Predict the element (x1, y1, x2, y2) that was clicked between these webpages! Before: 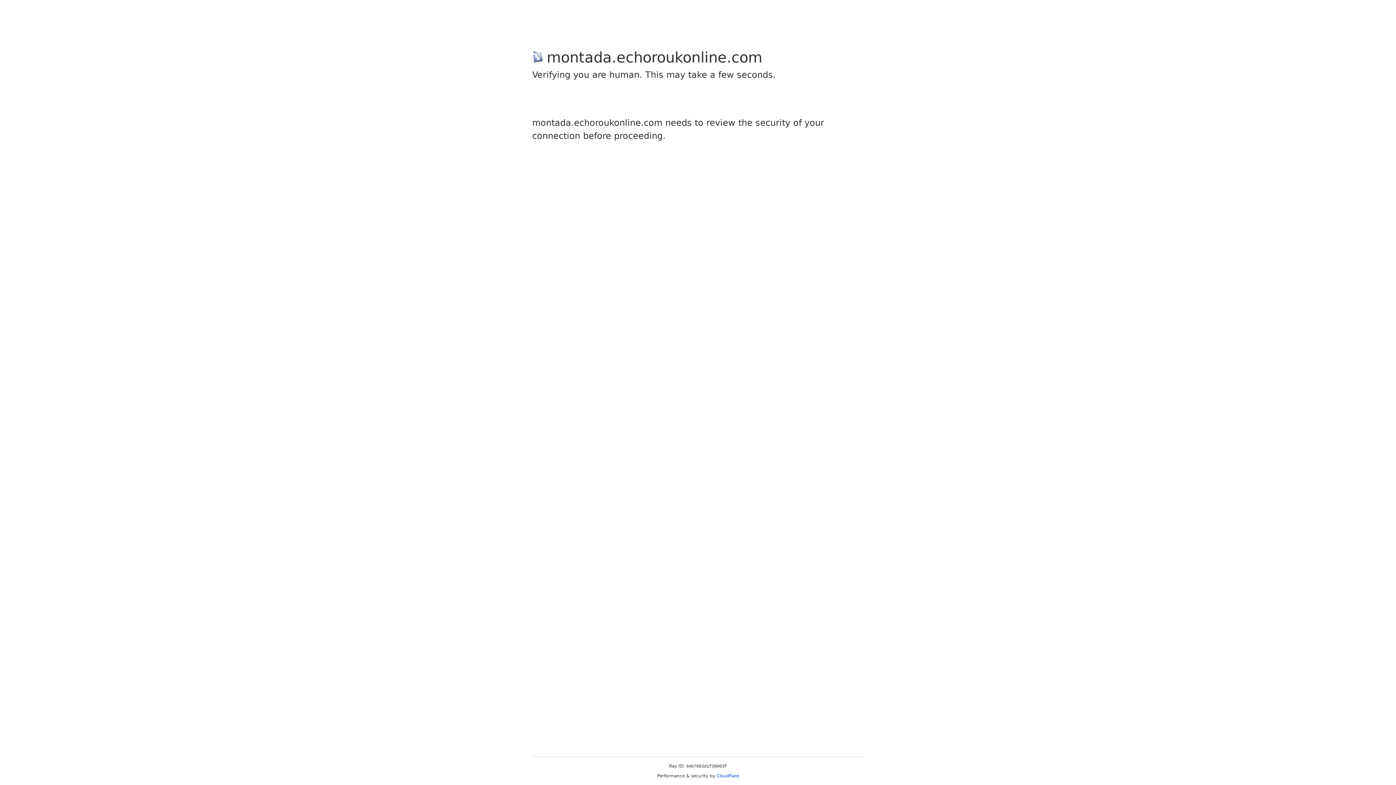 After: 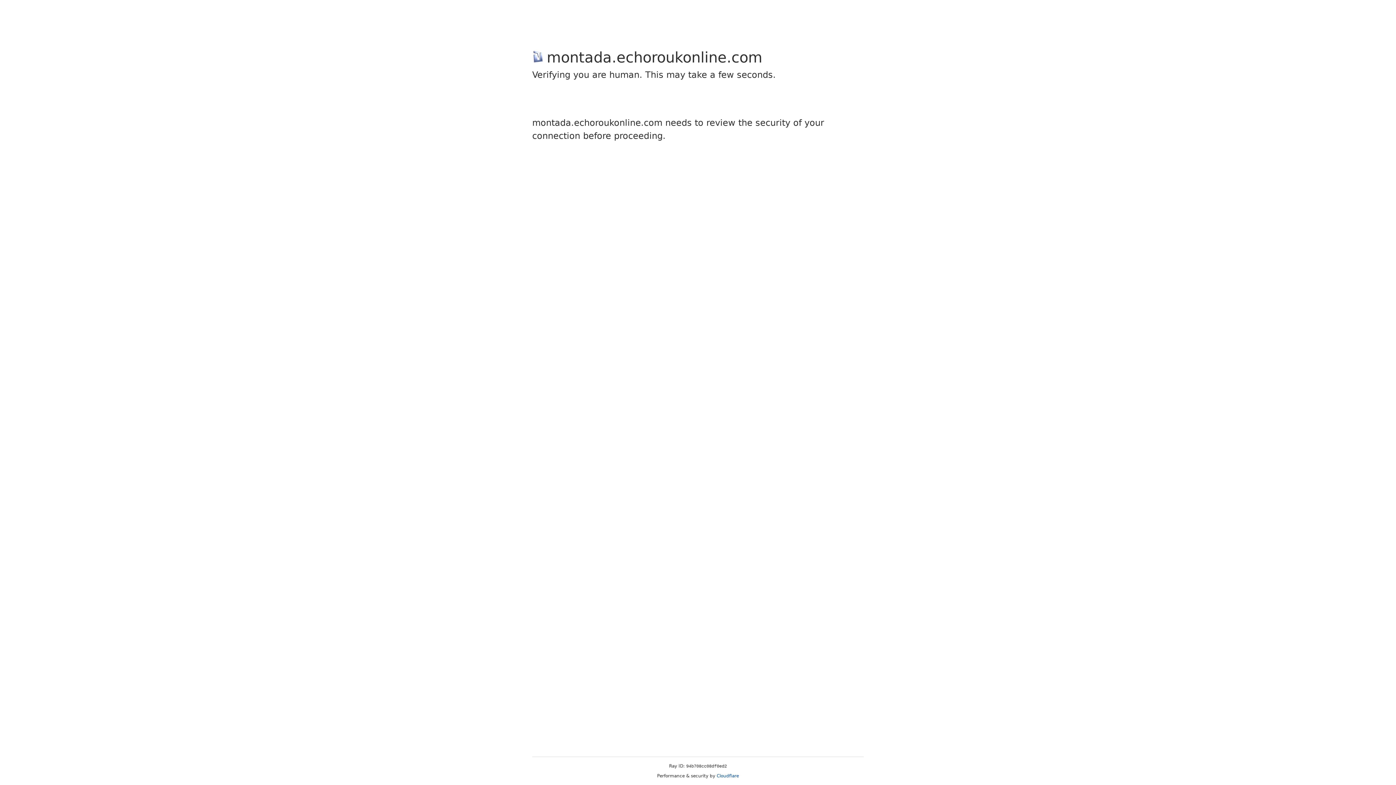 Action: label: Cloudflare bbox: (716, 773, 739, 778)